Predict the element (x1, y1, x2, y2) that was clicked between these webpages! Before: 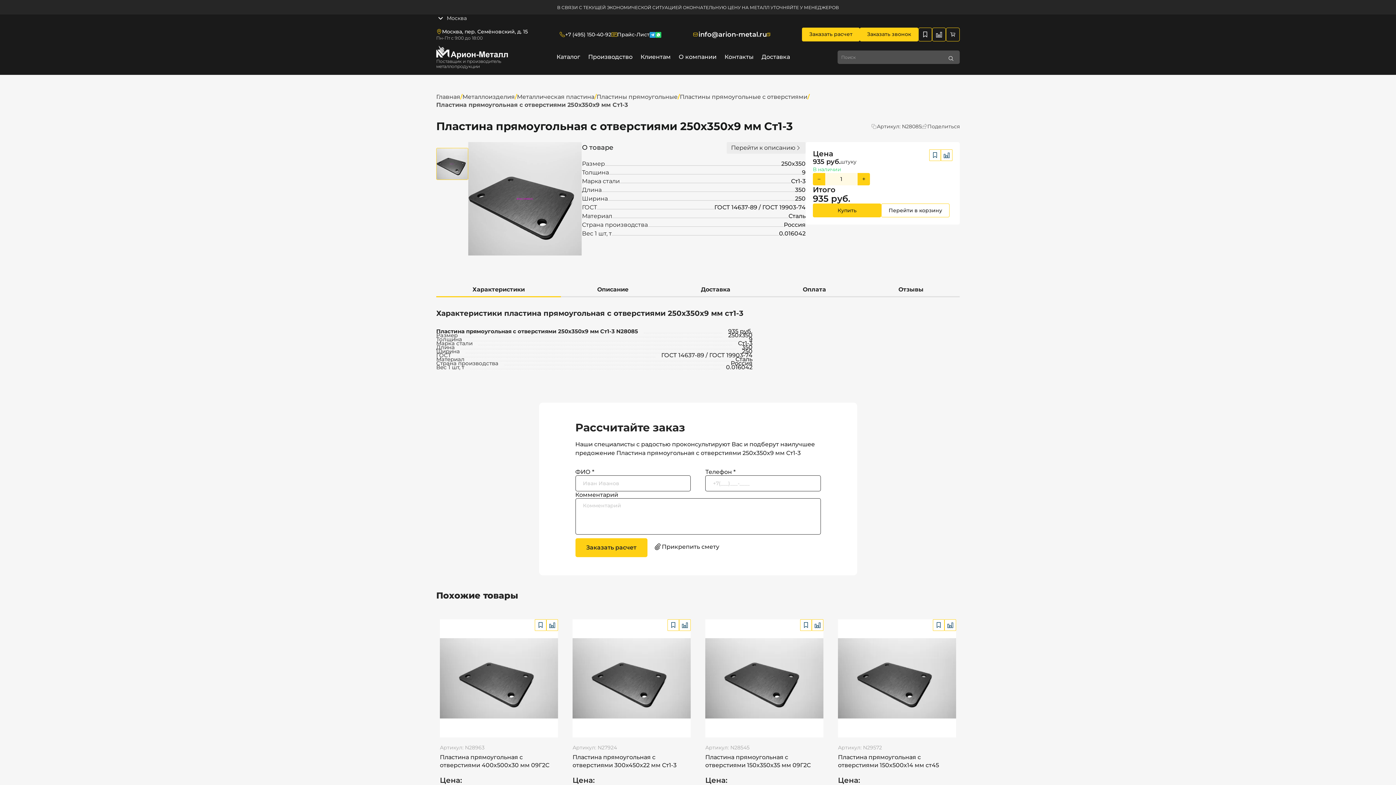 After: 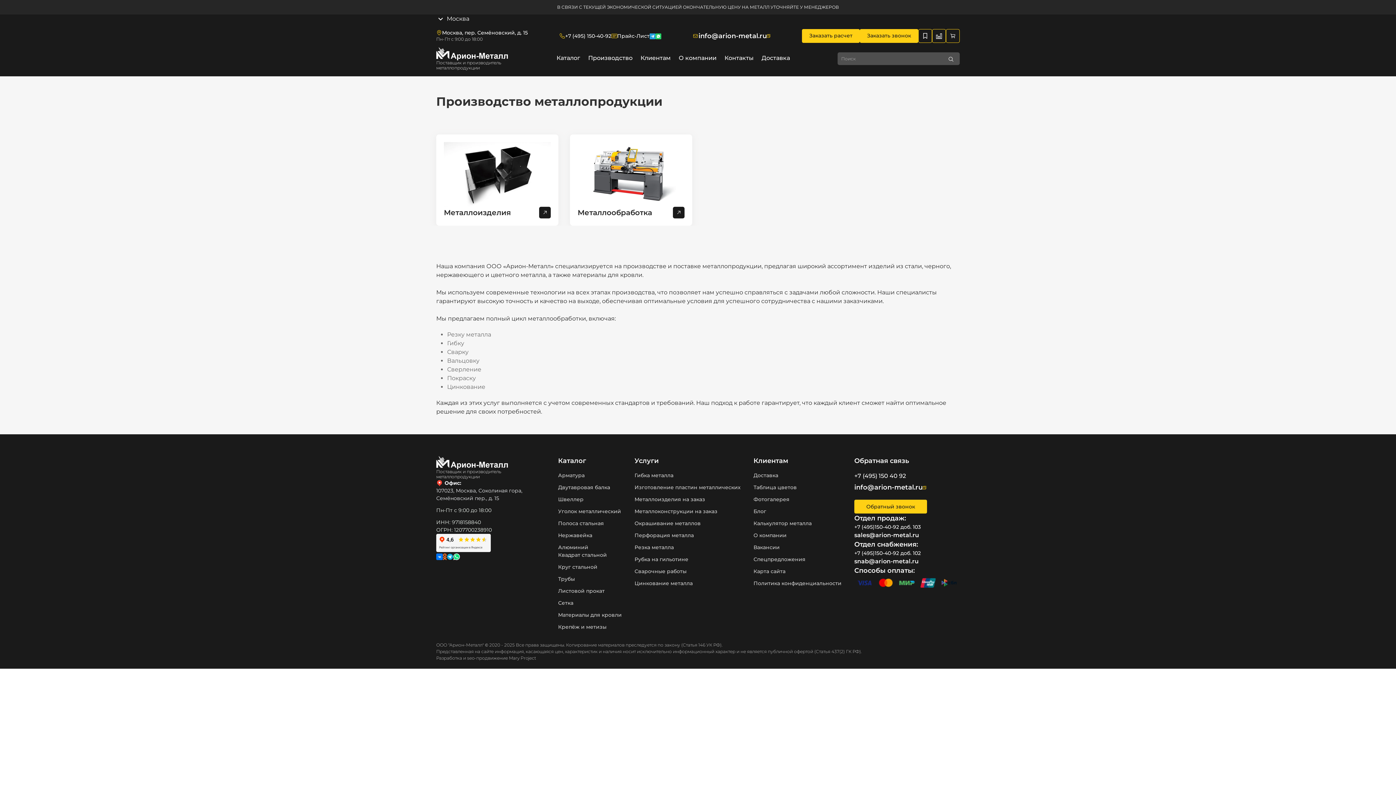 Action: bbox: (588, 53, 632, 60) label: Производство